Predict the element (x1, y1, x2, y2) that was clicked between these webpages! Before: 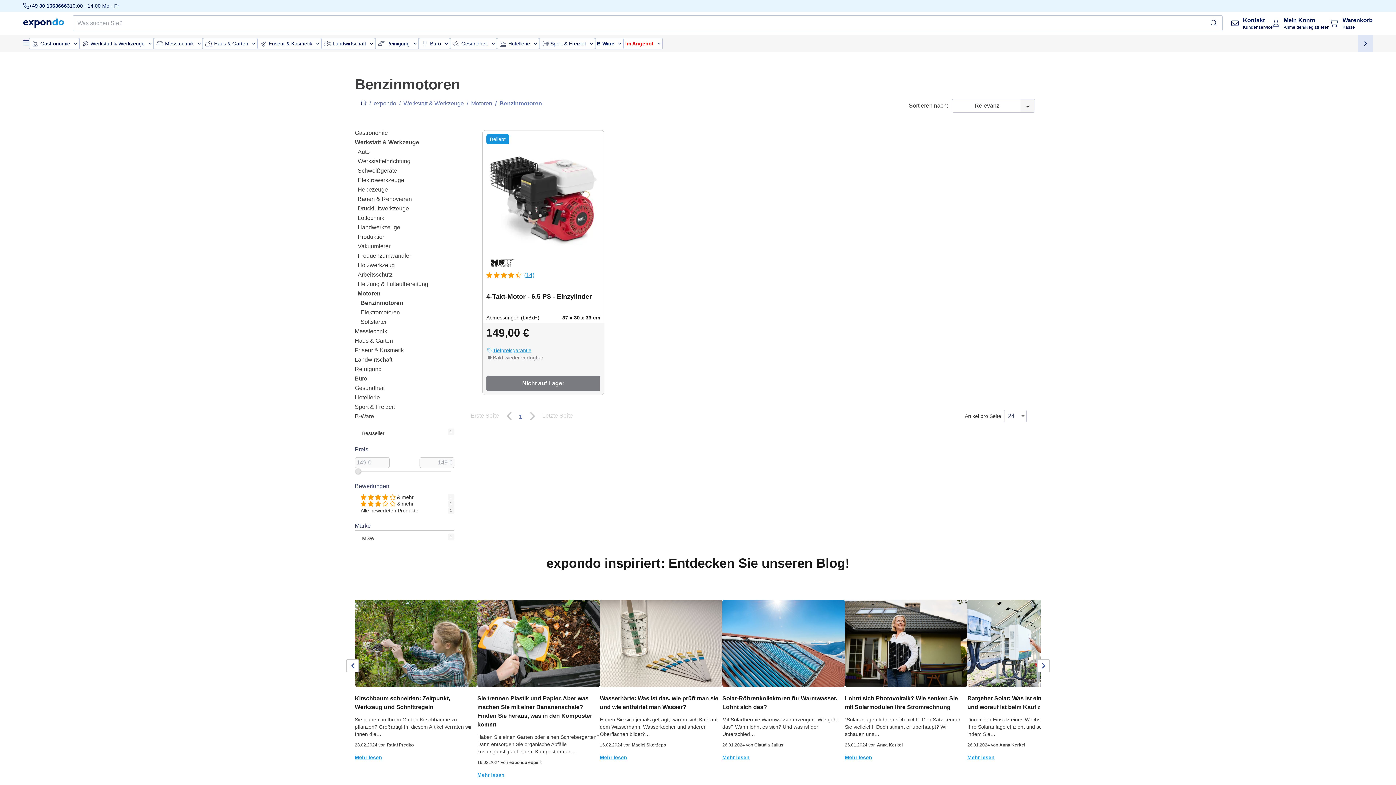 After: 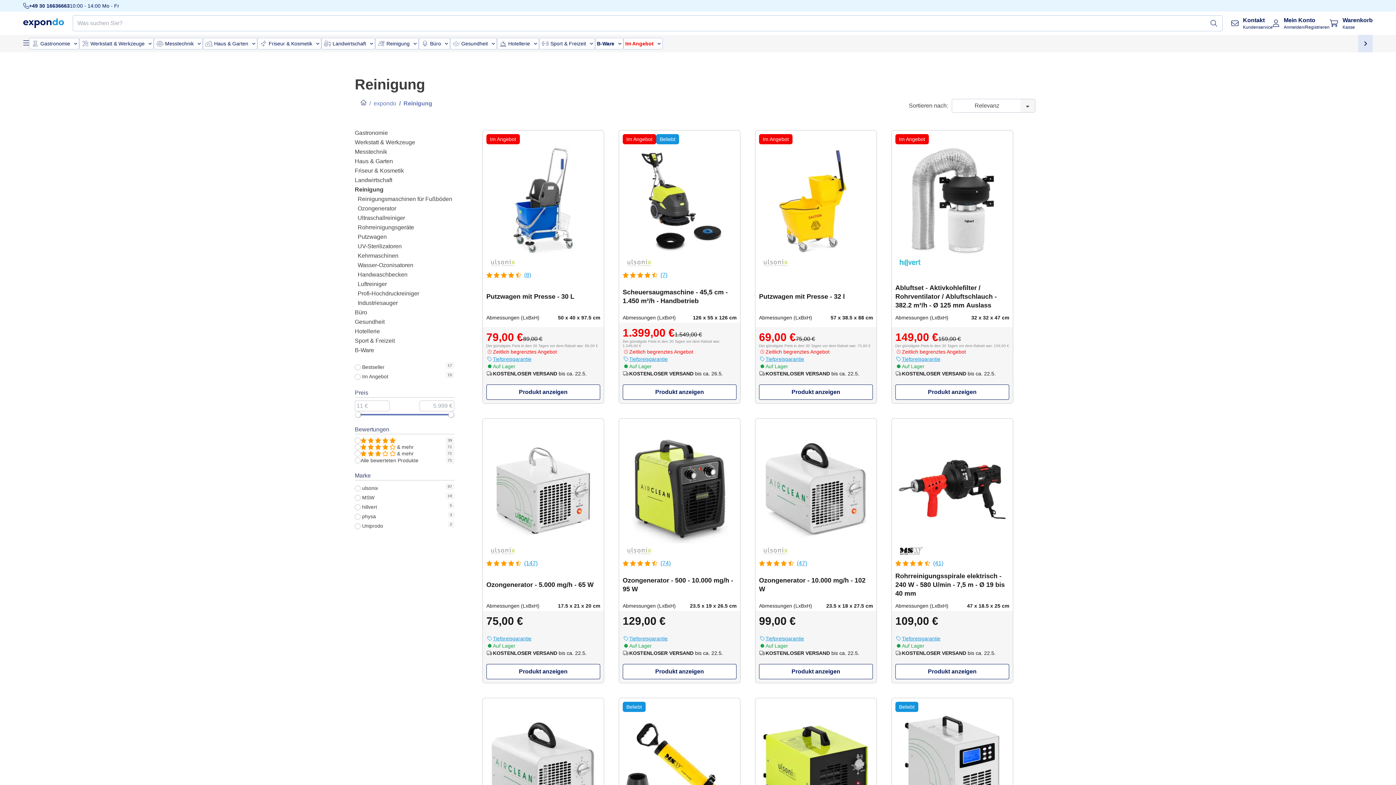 Action: bbox: (354, 366, 381, 372) label: Reinigung